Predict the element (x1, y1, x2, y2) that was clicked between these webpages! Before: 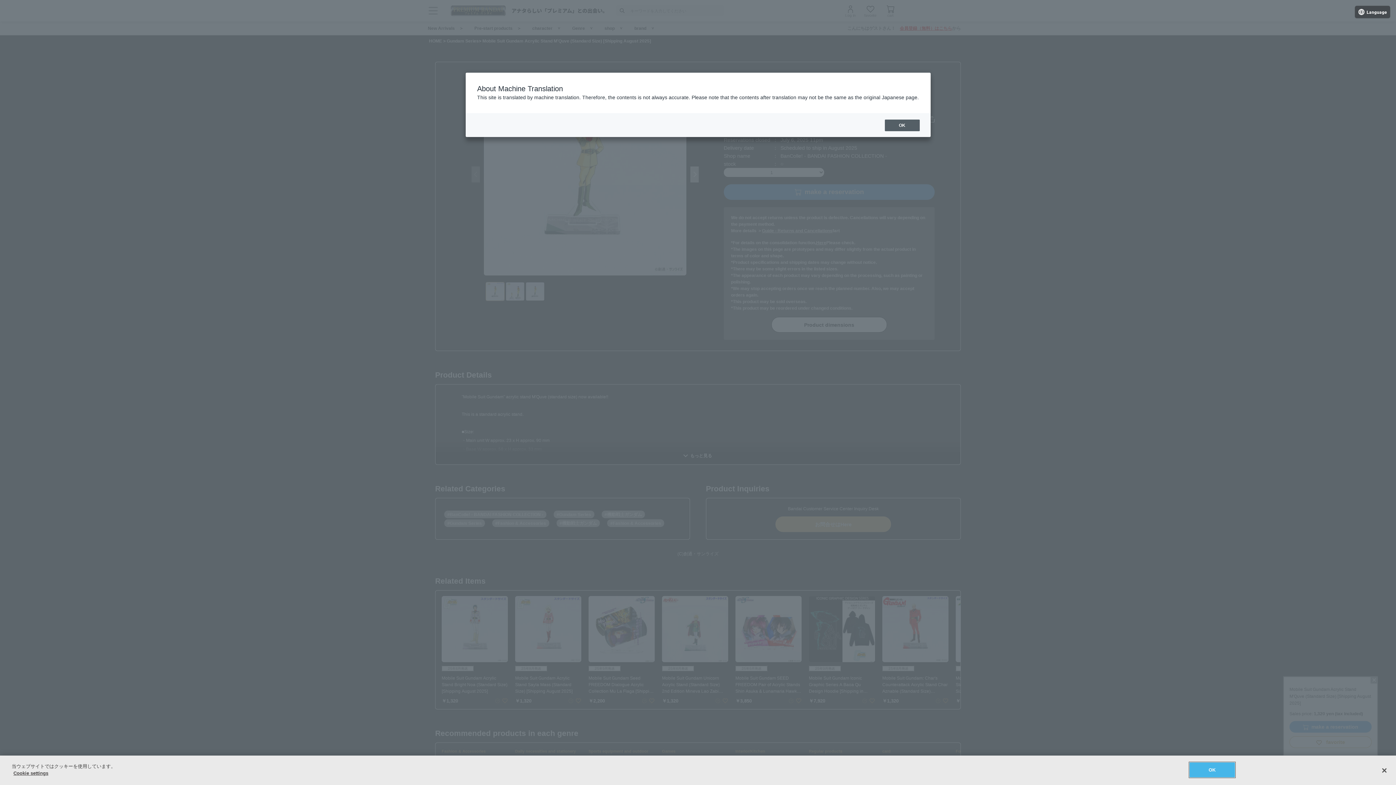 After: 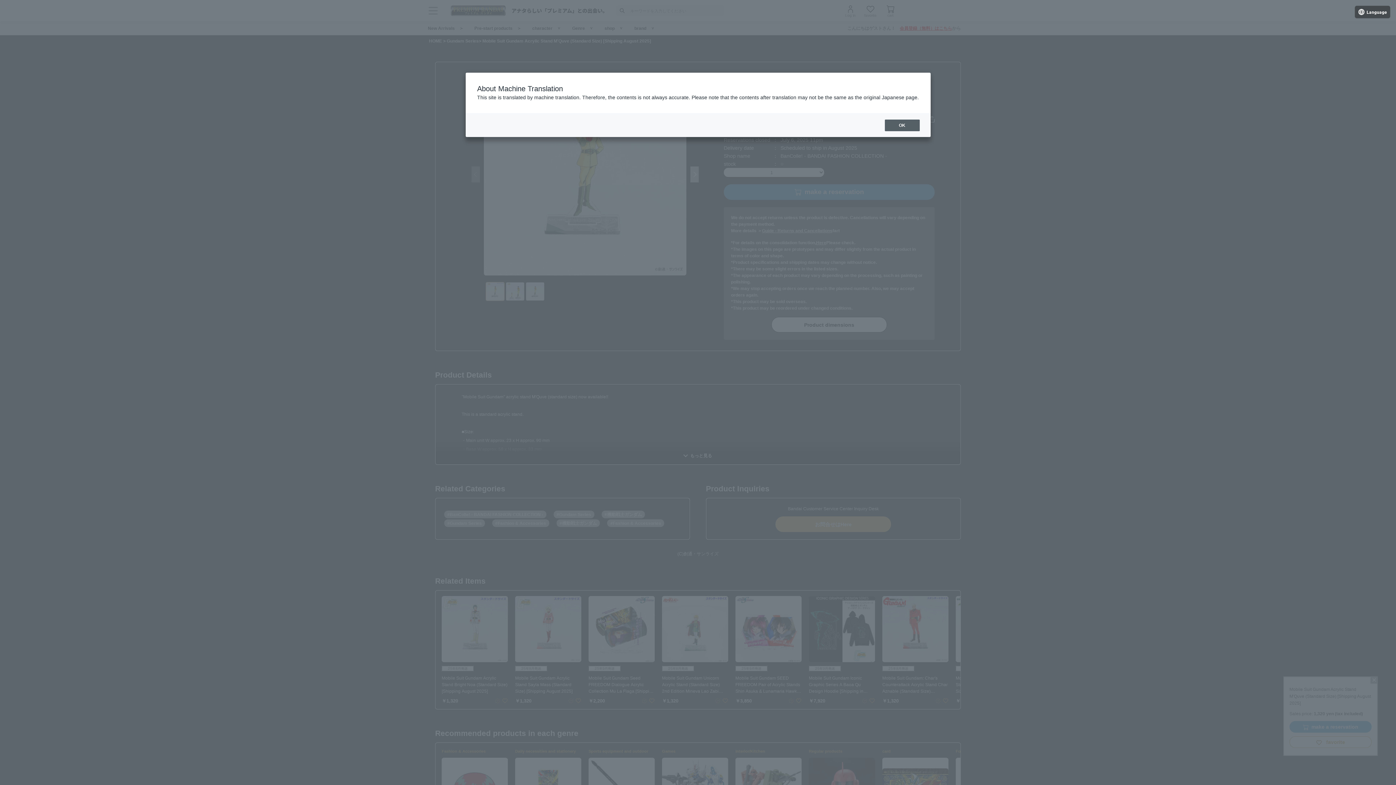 Action: bbox: (1376, 762, 1392, 778) label: 閉じる